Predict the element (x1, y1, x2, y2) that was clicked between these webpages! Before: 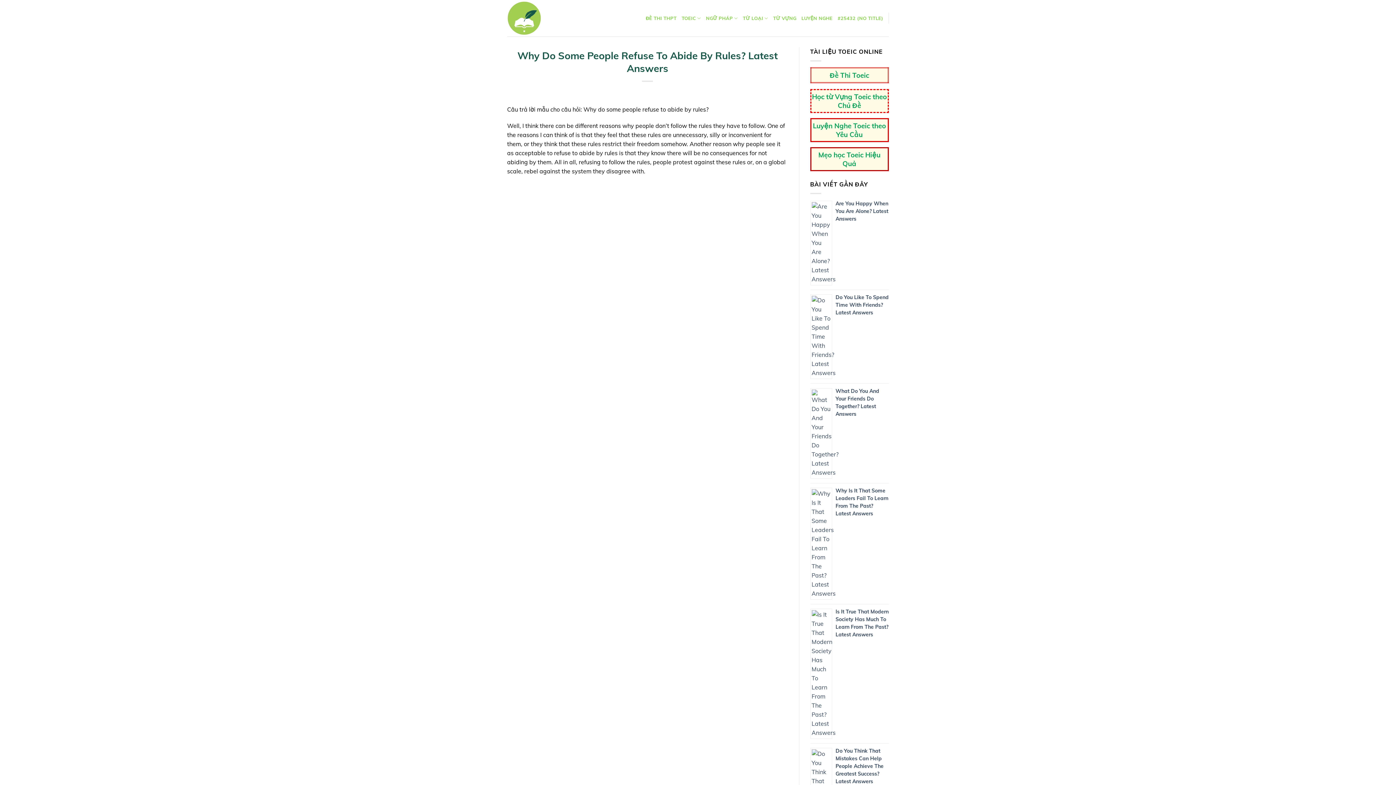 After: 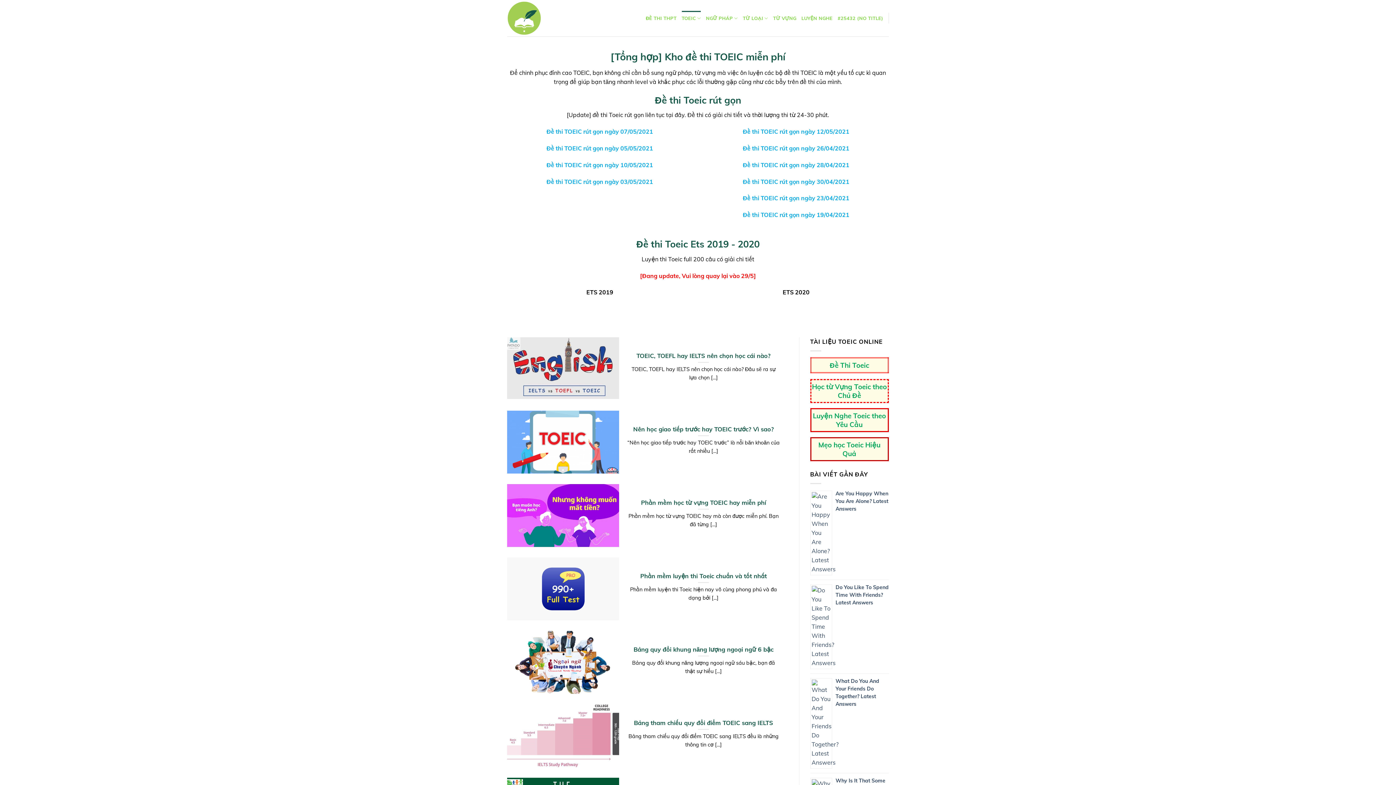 Action: bbox: (830, 72, 869, 79) label: Đề Thi Toeic